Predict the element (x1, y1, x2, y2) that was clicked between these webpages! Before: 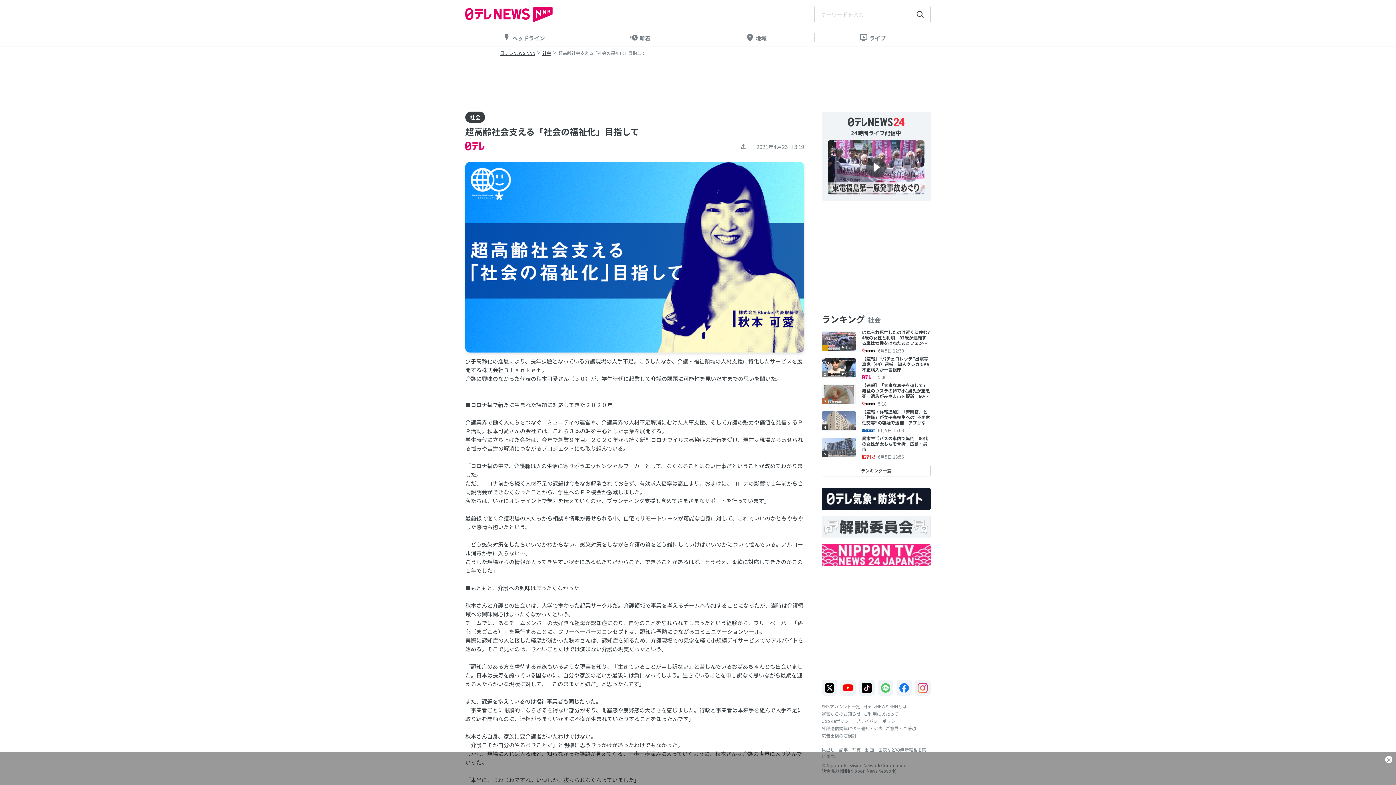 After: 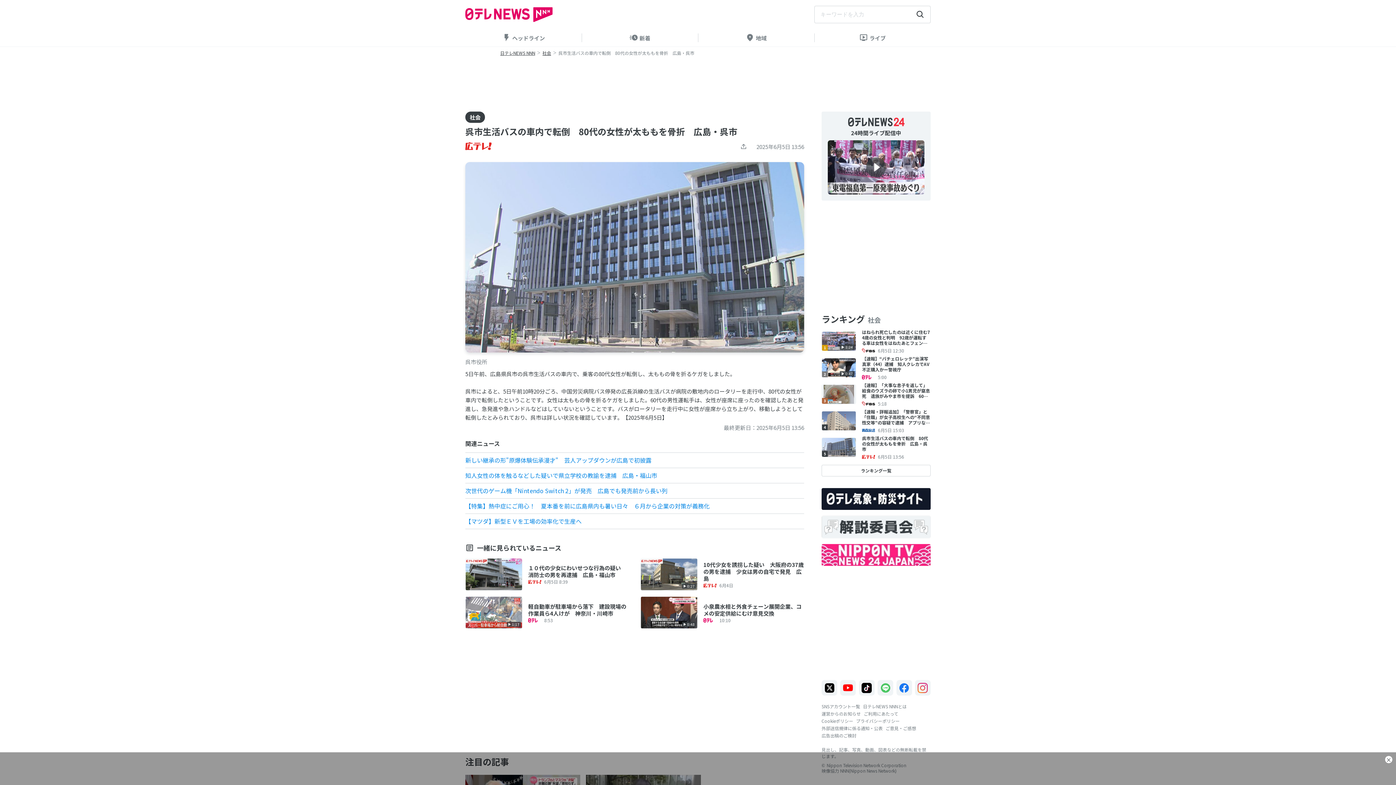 Action: label: 5

呉市生活バスの車内で転倒　80代の女性が太ももを骨折　広島・呉市

6月5日 13:56 bbox: (821, 435, 930, 459)